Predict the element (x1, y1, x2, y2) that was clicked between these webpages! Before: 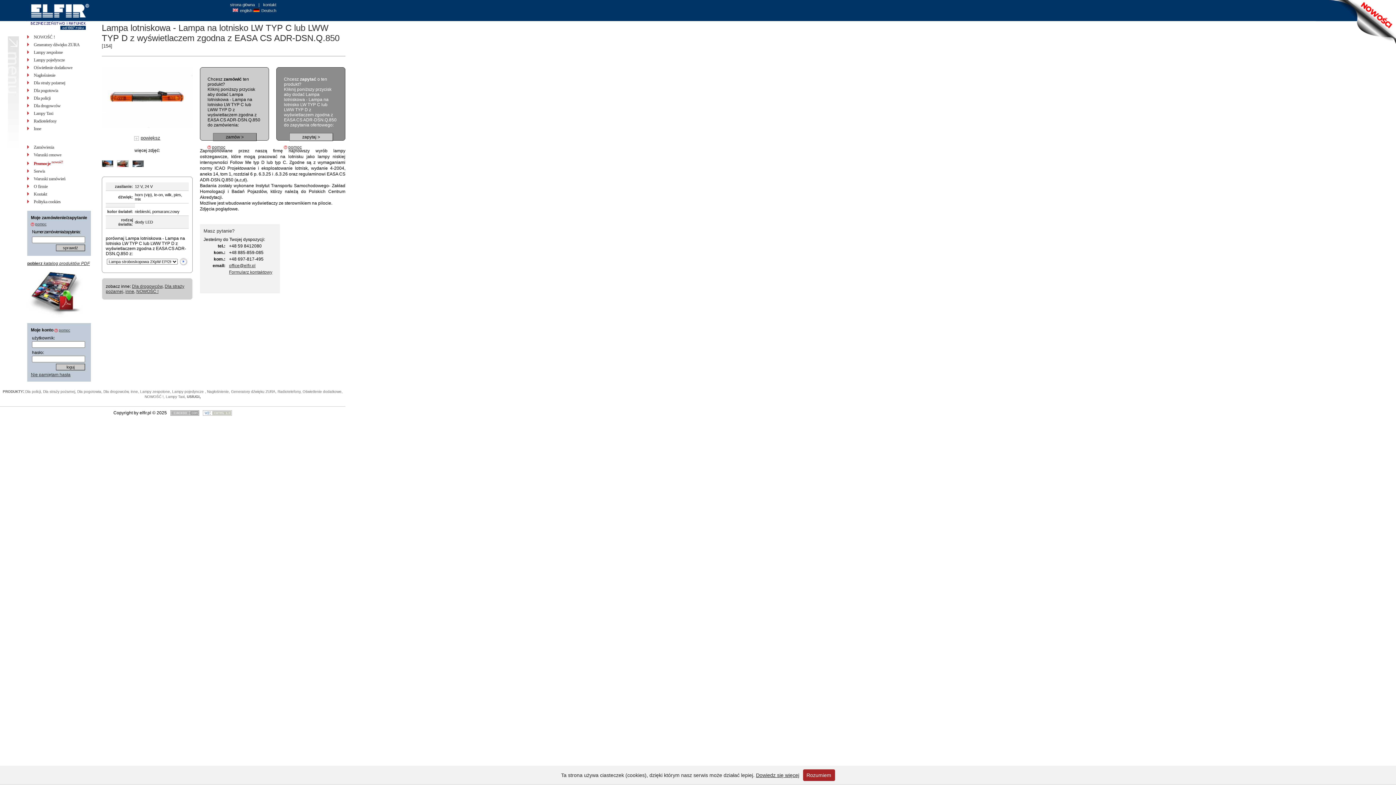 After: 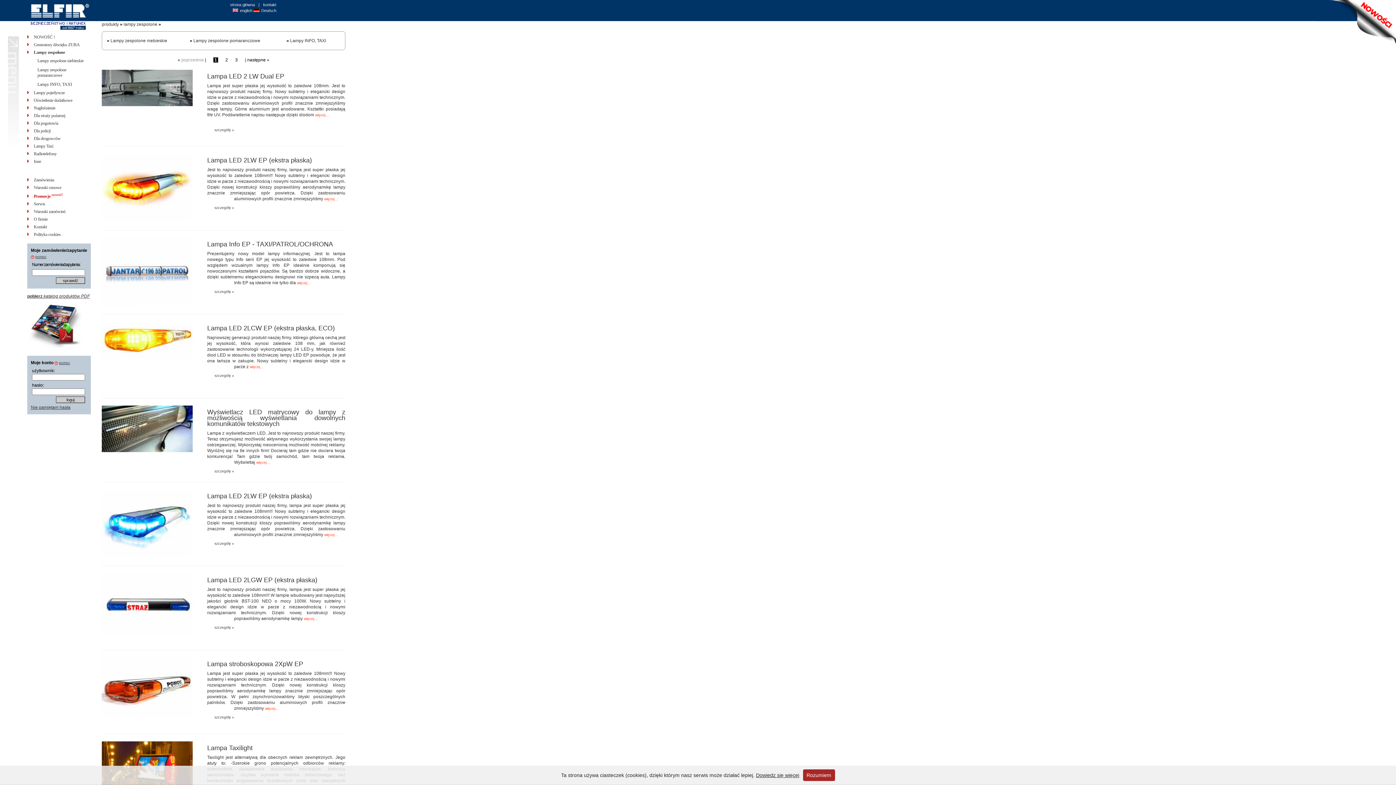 Action: bbox: (31, 48, 90, 56) label: Lampy zespolone